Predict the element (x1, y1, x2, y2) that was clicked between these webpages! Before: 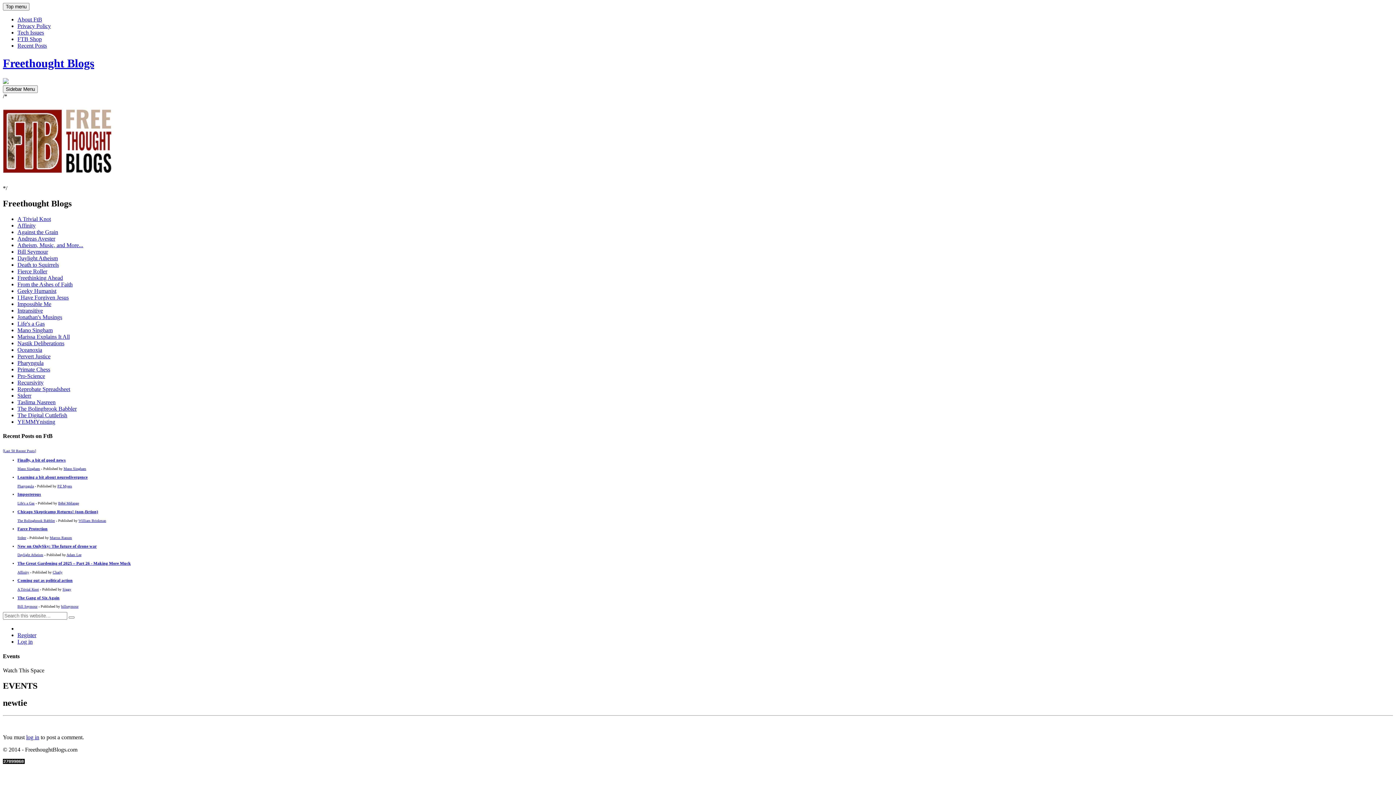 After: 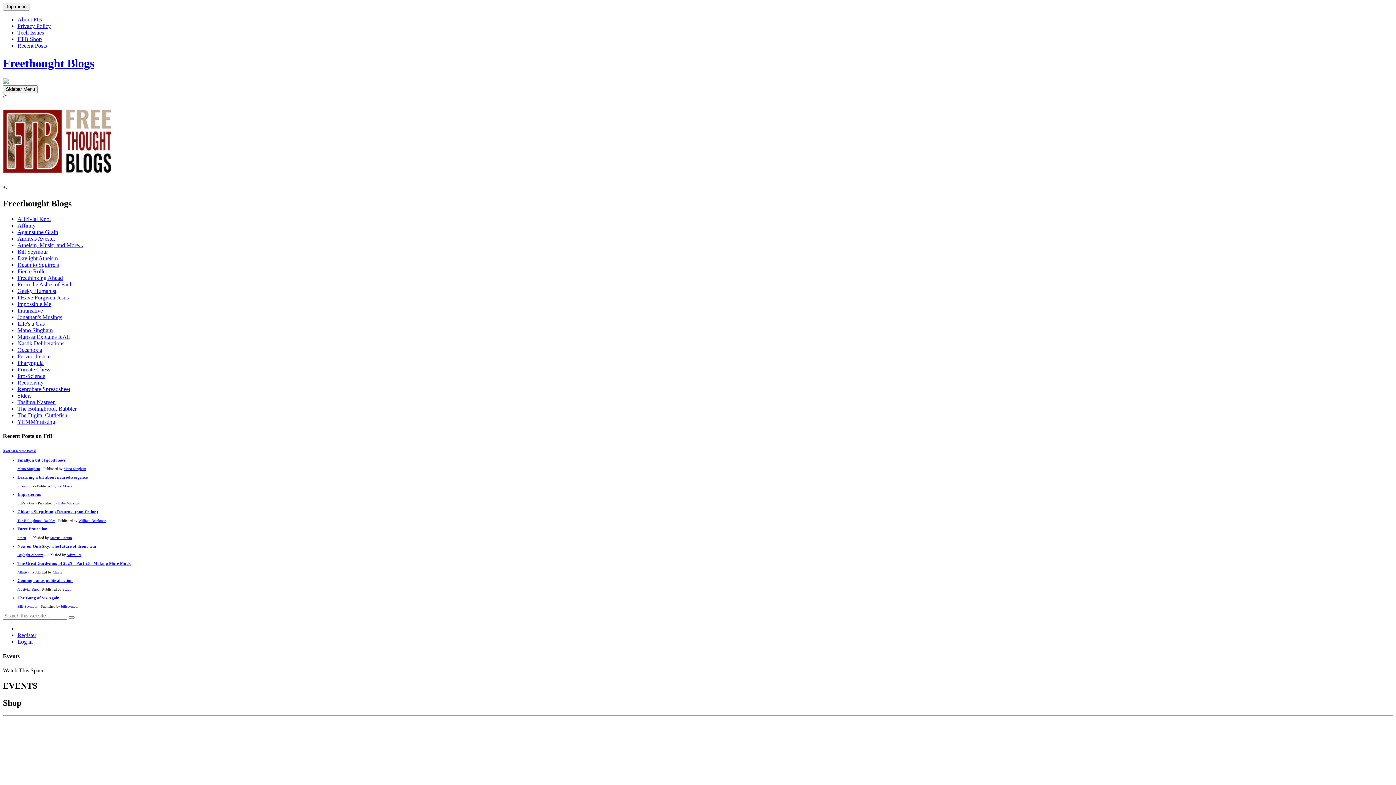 Action: bbox: (17, 36, 41, 42) label: FTB Shop